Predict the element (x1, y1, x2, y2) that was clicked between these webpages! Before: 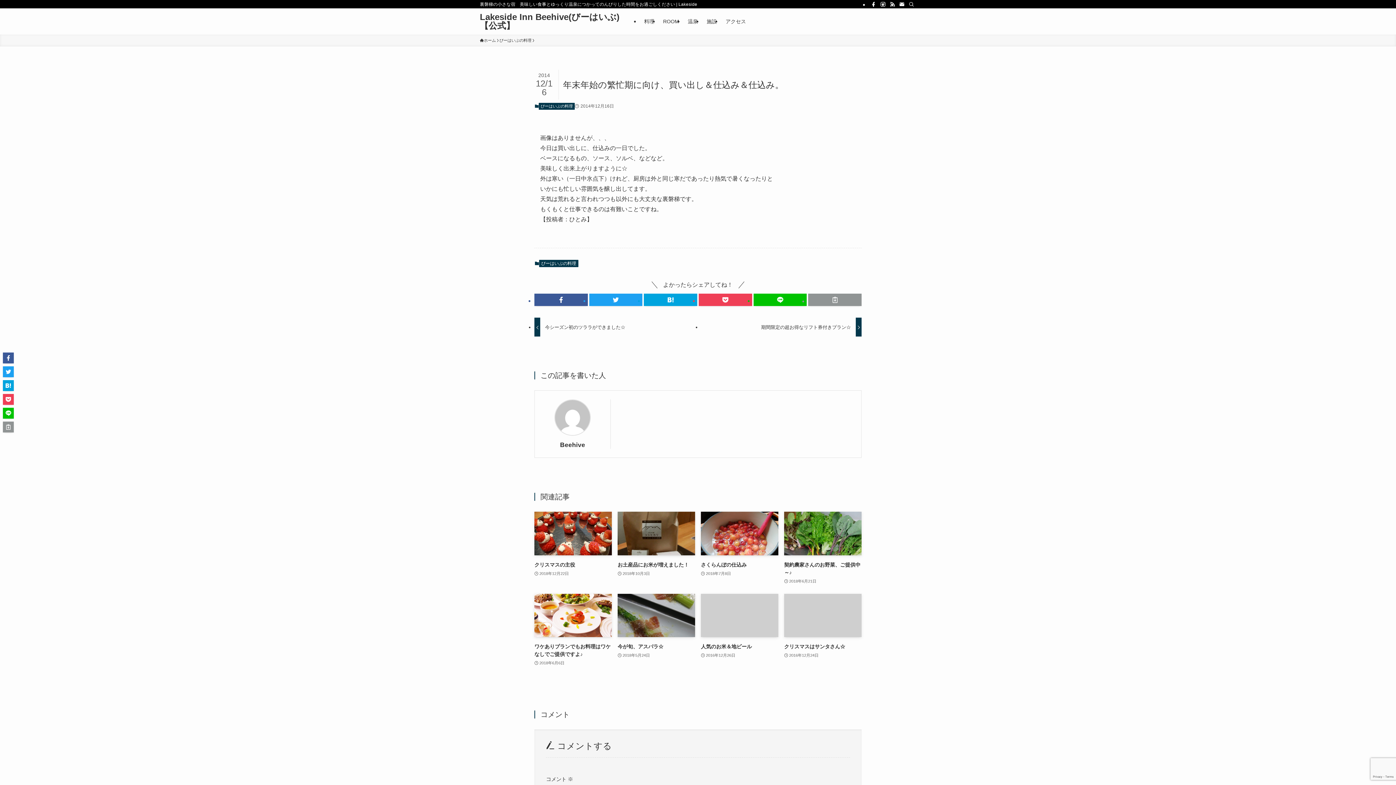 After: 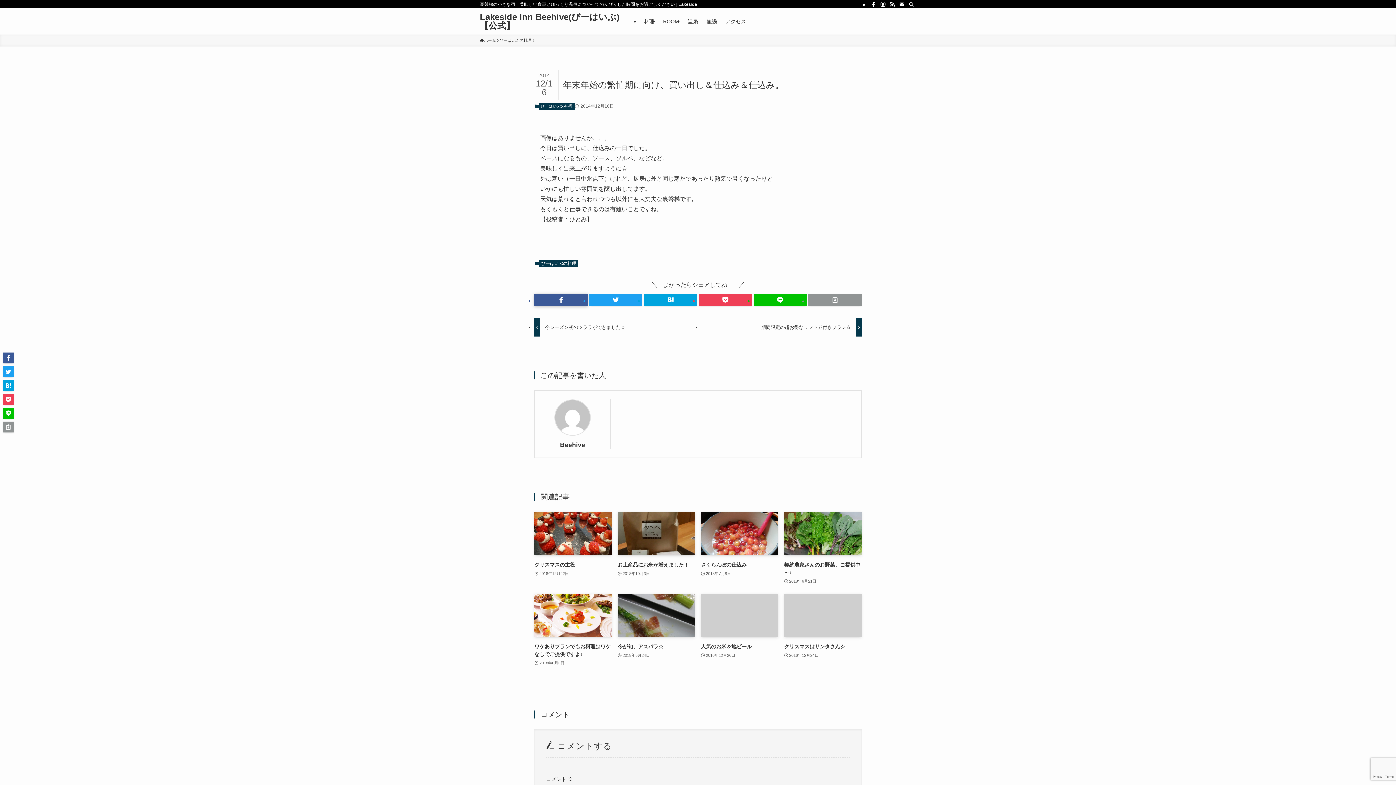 Action: bbox: (534, 293, 587, 306)